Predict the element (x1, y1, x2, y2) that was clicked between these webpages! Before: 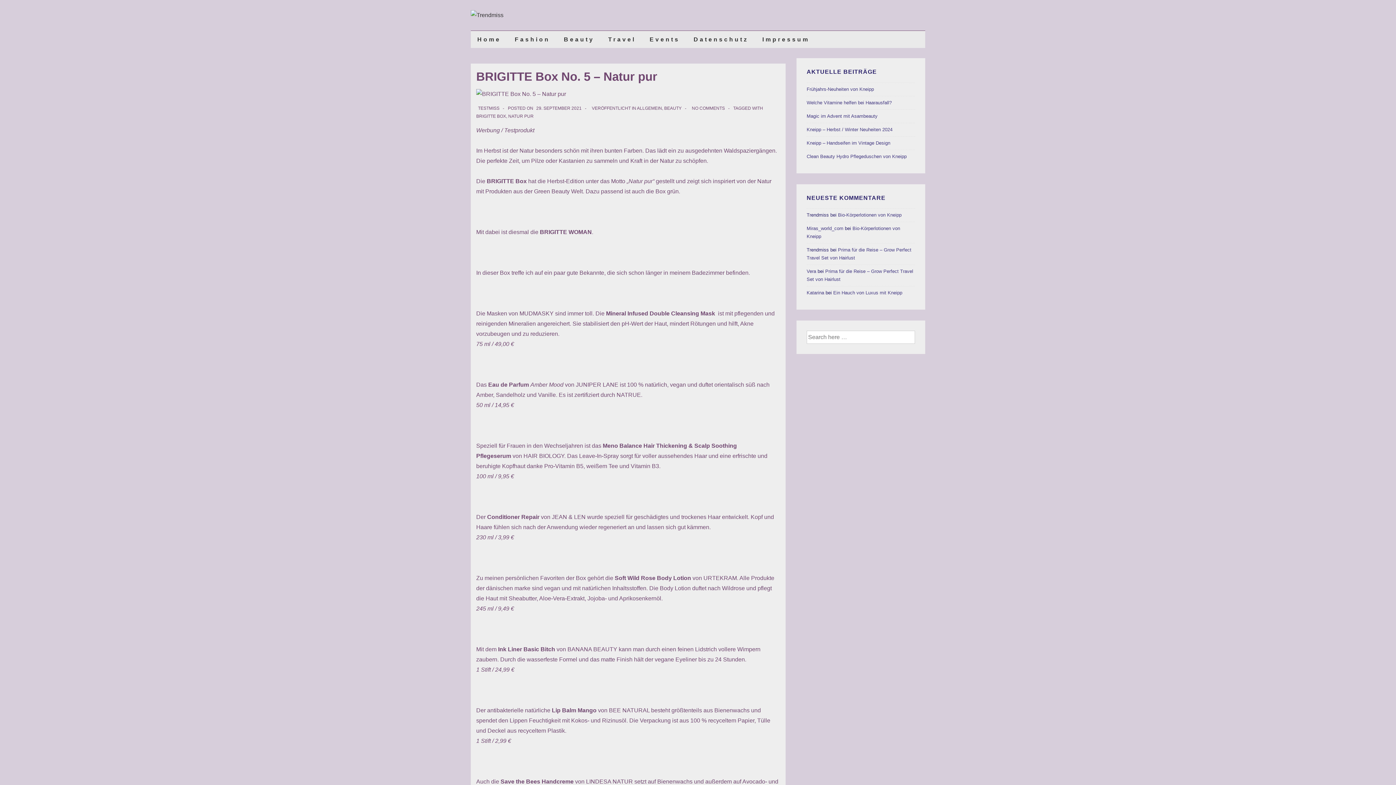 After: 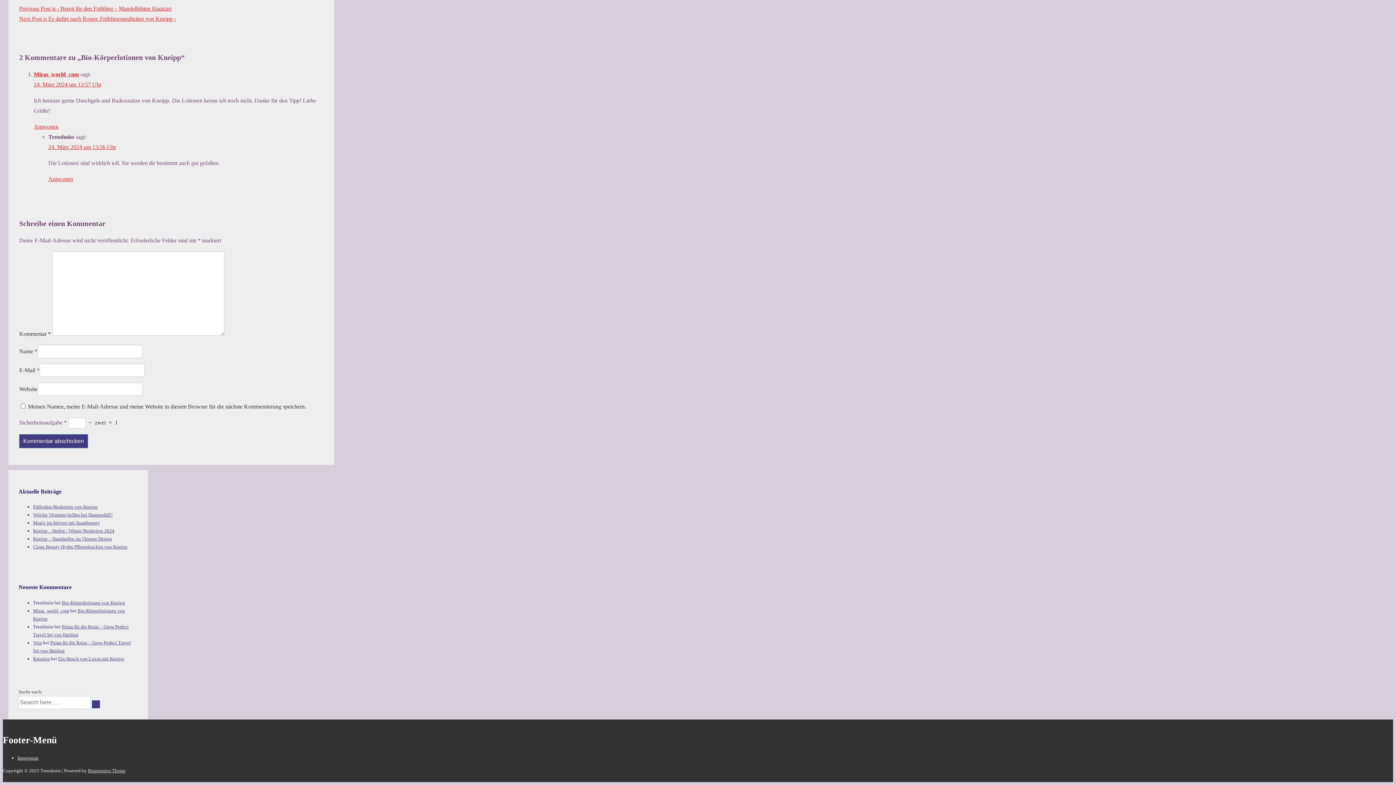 Action: bbox: (838, 212, 901, 217) label: Bio-Körperlotionen von Kneipp